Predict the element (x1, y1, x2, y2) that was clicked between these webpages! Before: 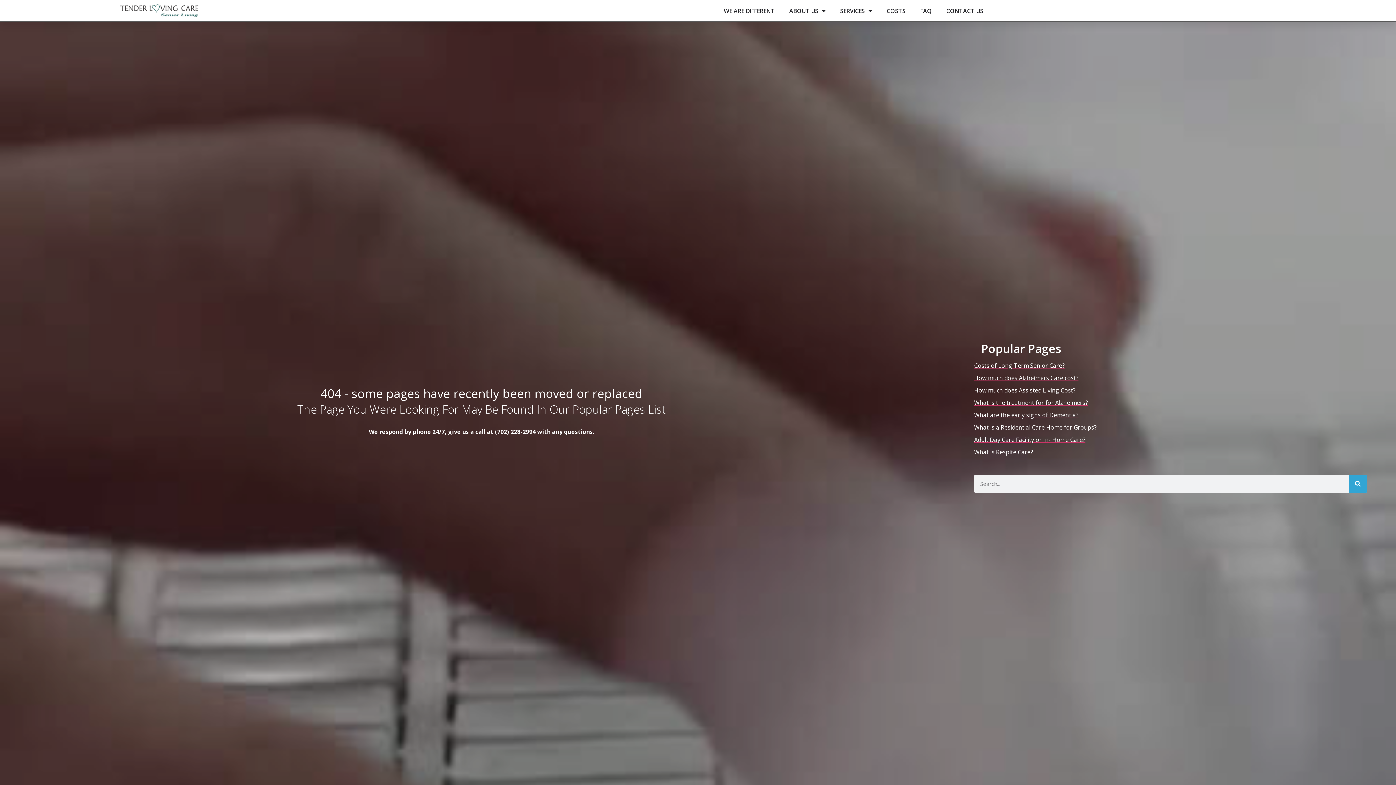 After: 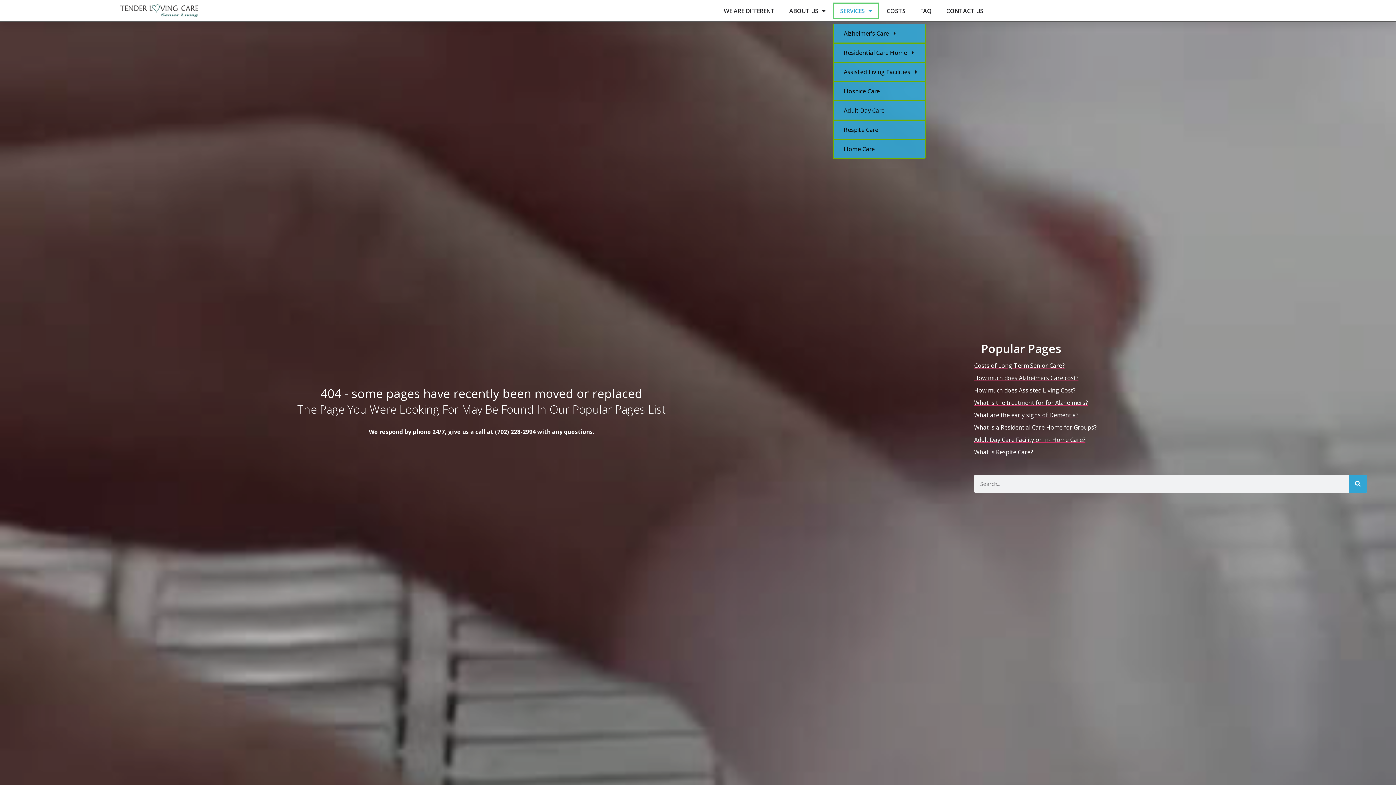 Action: label: SERVICES bbox: (833, 2, 879, 19)